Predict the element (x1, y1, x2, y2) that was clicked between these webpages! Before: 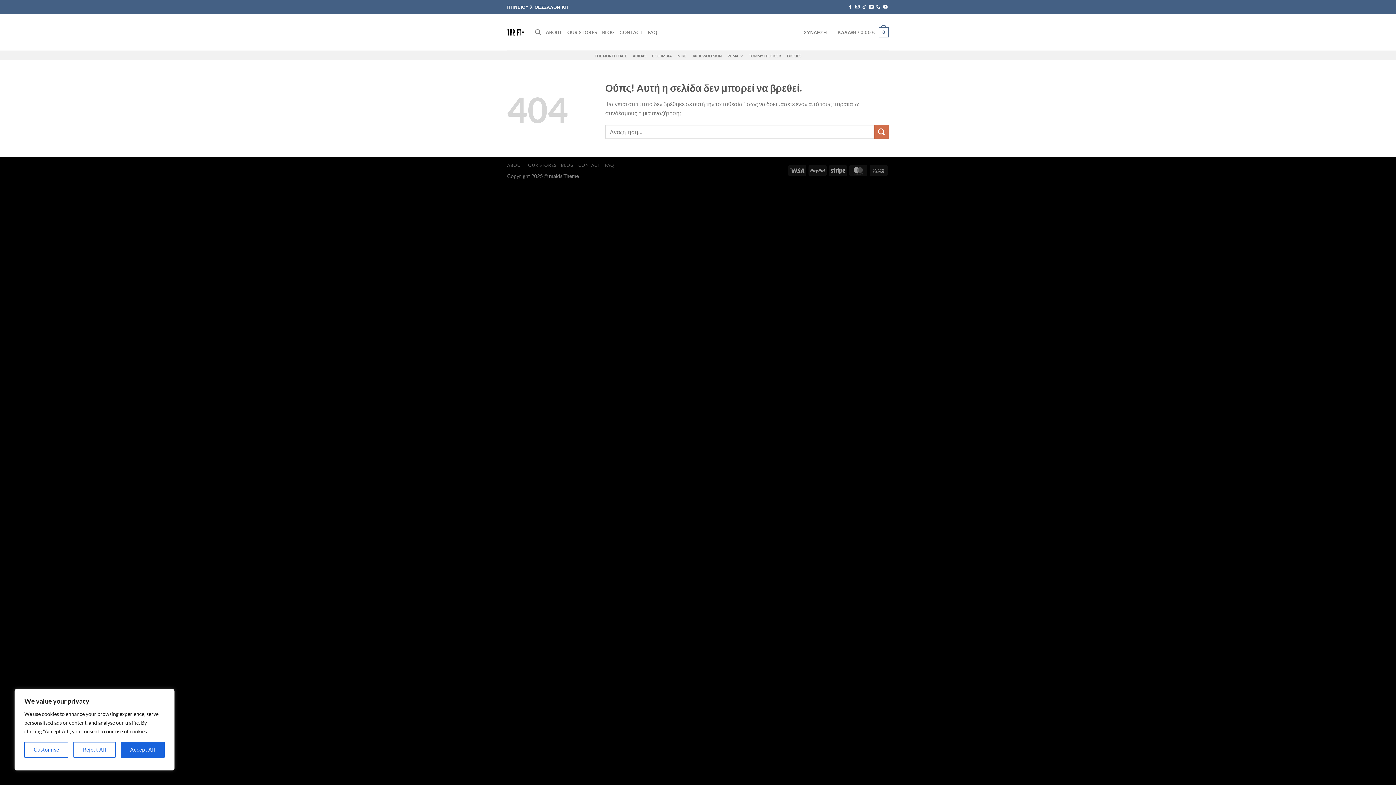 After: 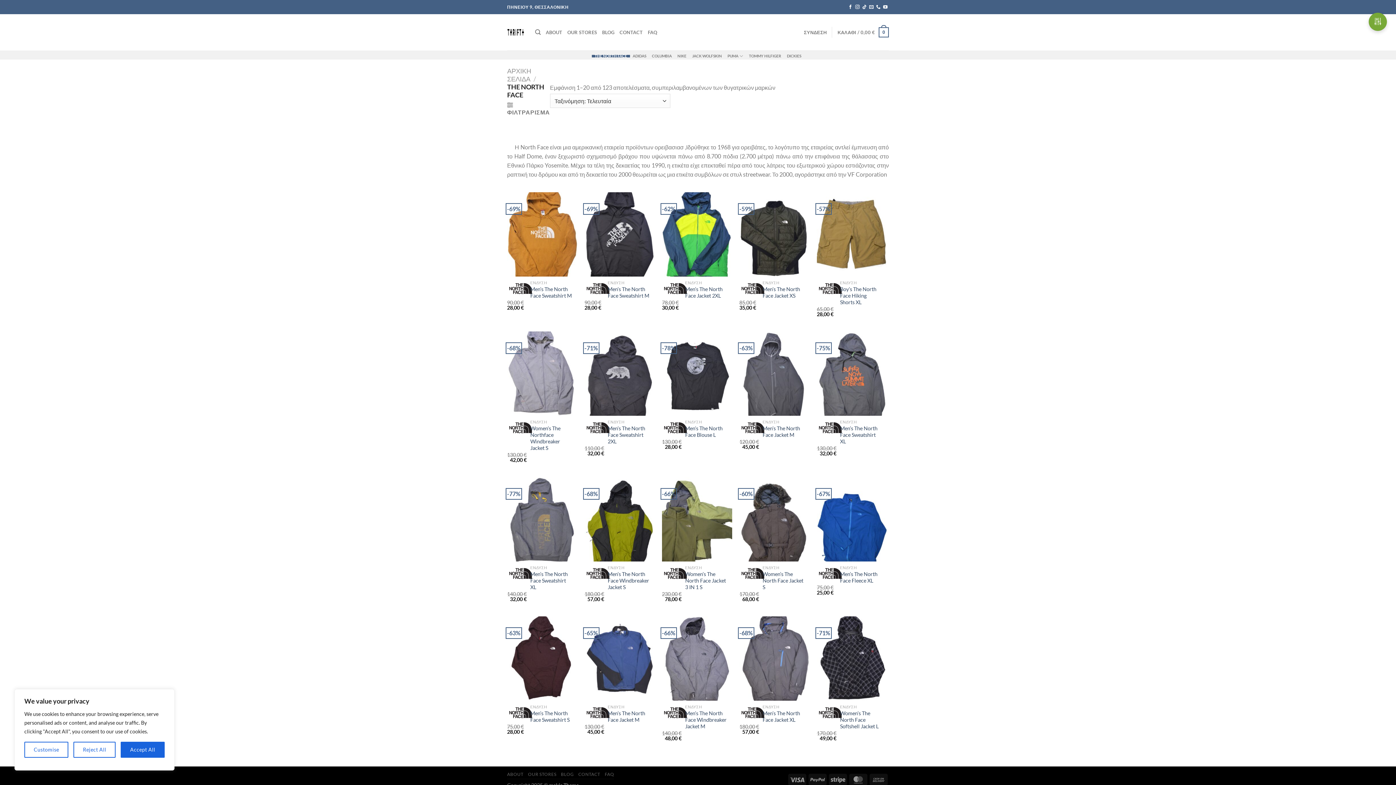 Action: bbox: (592, 54, 630, 57) label: THE NORTH FACE